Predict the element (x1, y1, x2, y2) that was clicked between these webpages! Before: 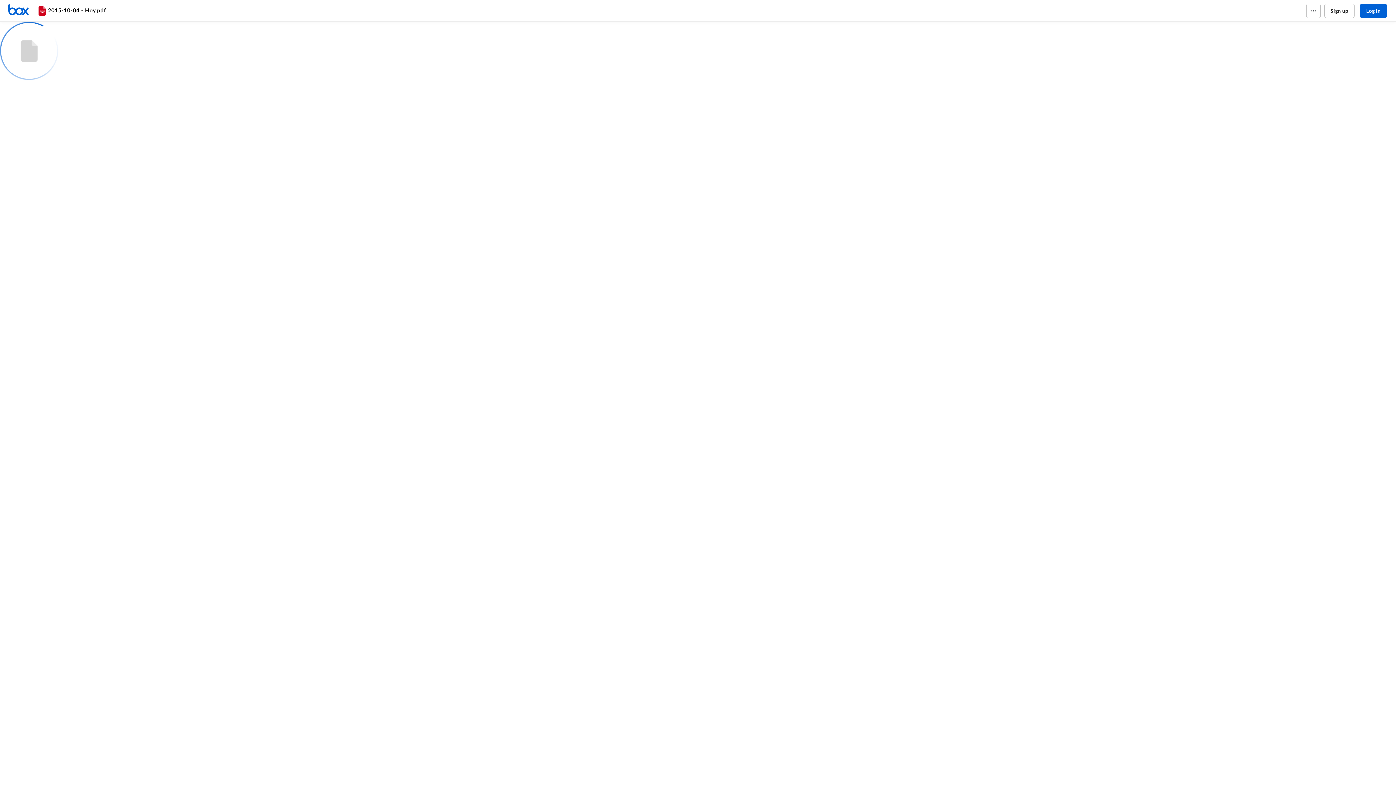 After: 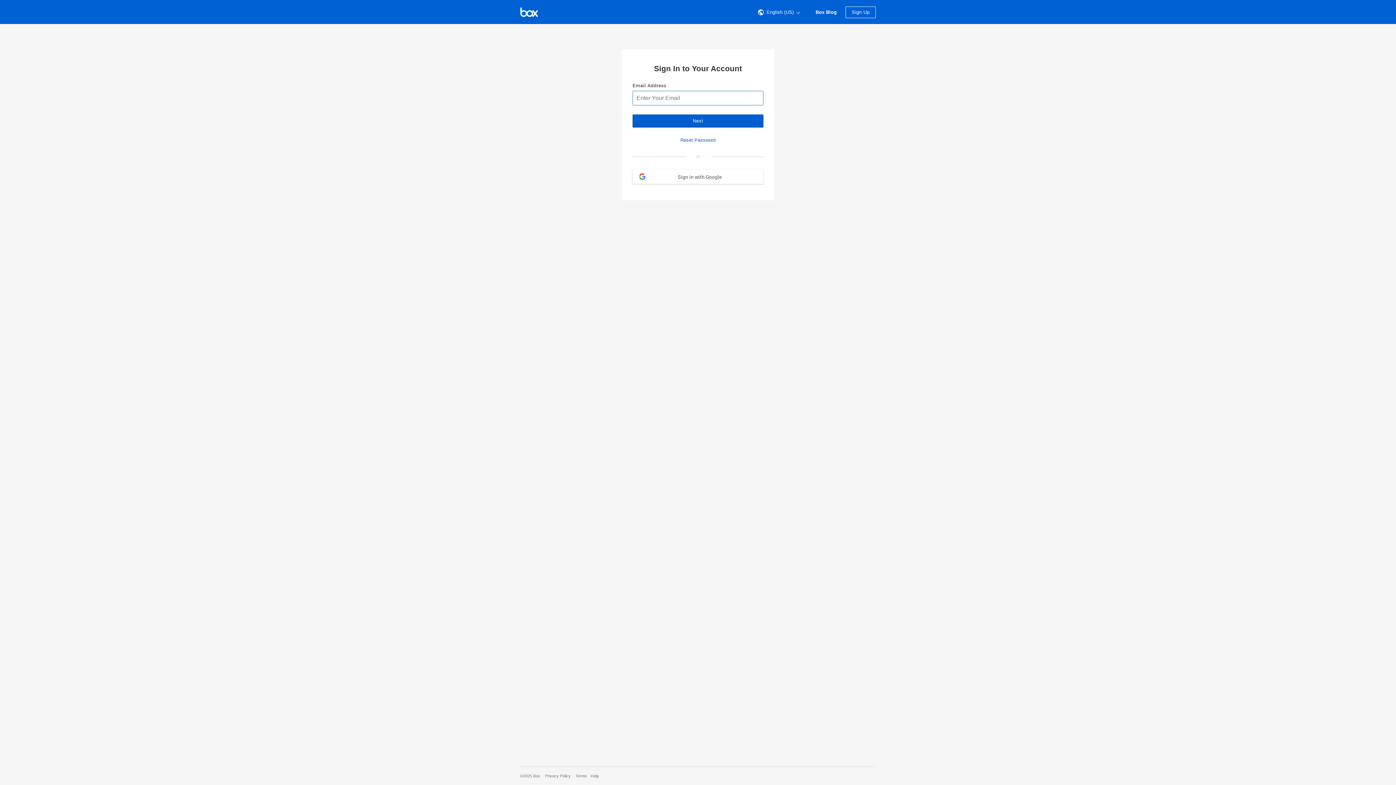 Action: bbox: (1360, 3, 1387, 18) label: Log in